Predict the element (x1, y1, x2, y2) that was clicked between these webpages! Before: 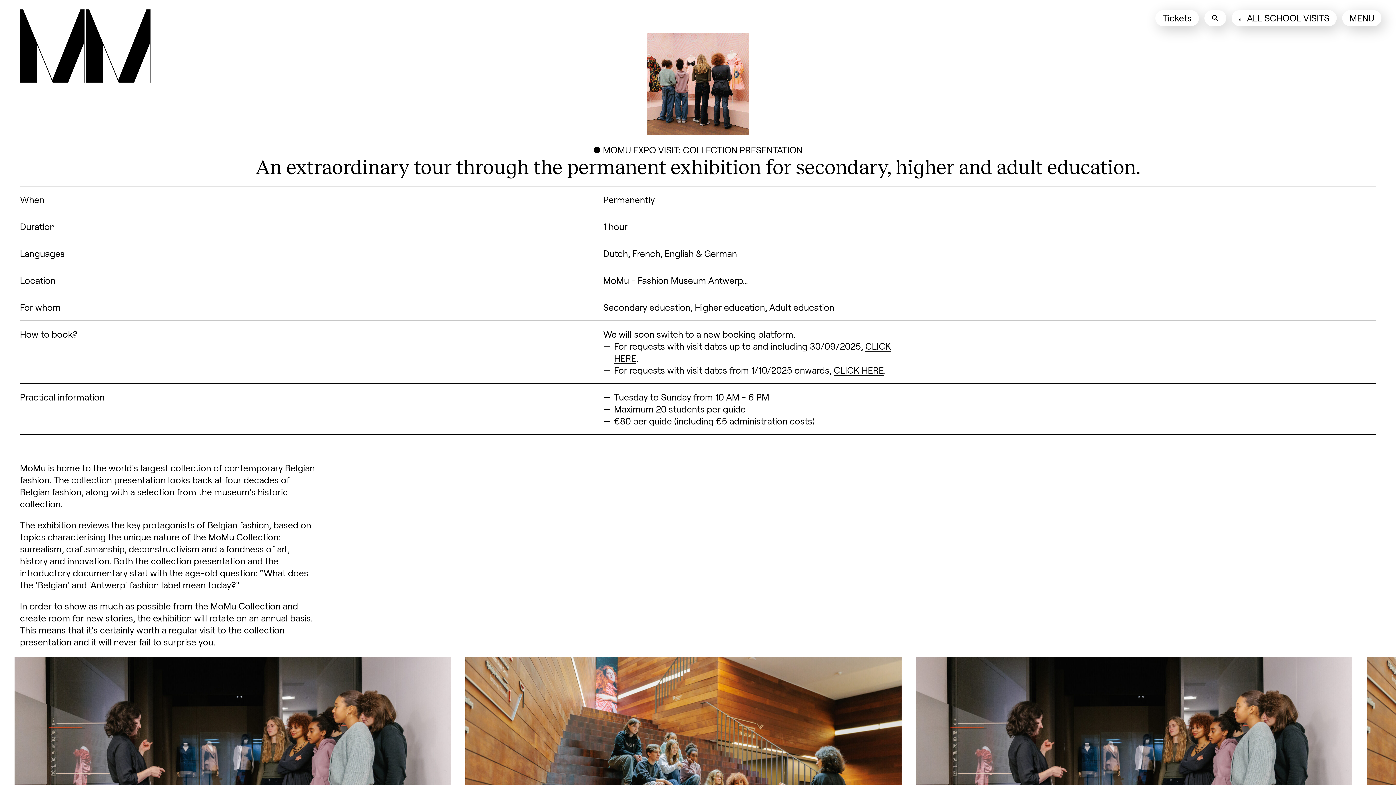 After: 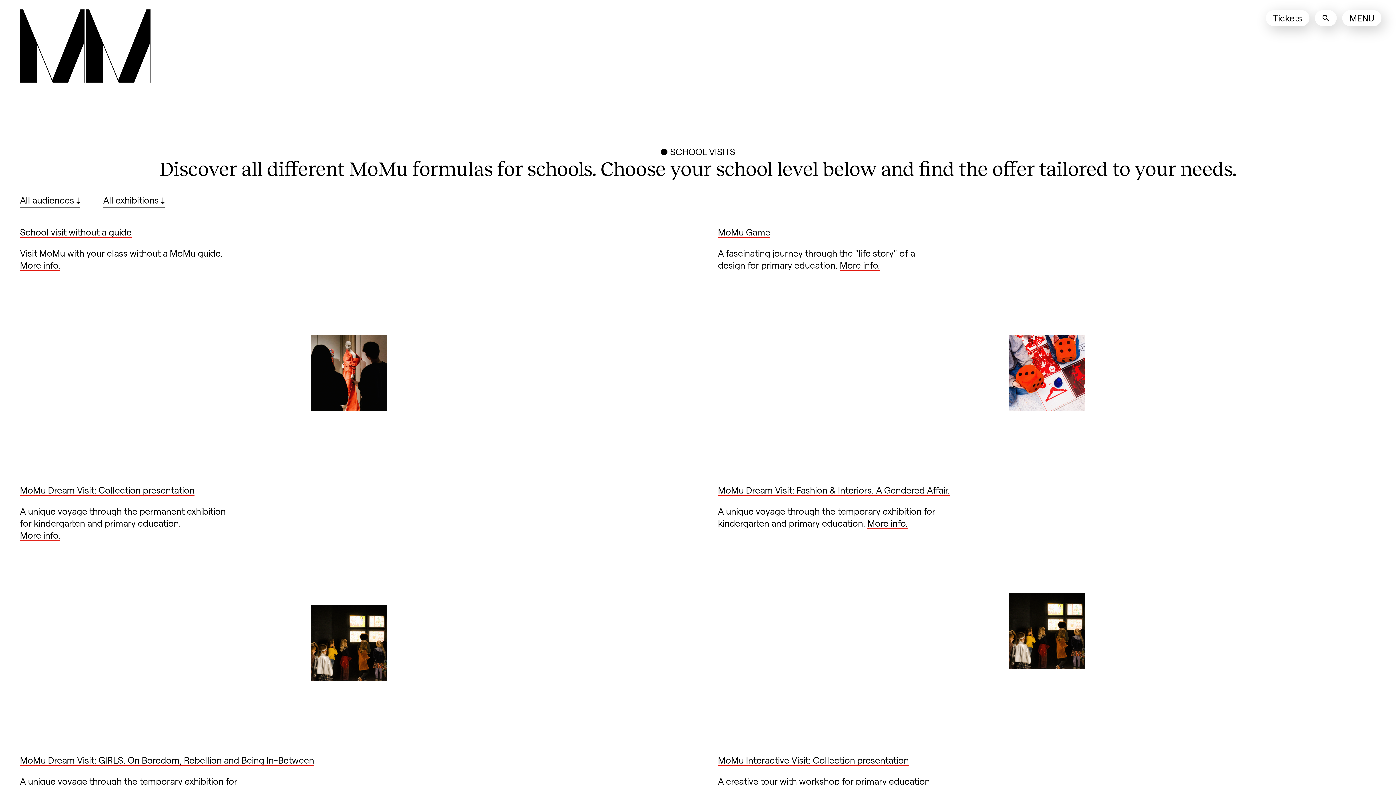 Action: label: ALL SCHOOL VISITS bbox: (1232, 10, 1337, 26)